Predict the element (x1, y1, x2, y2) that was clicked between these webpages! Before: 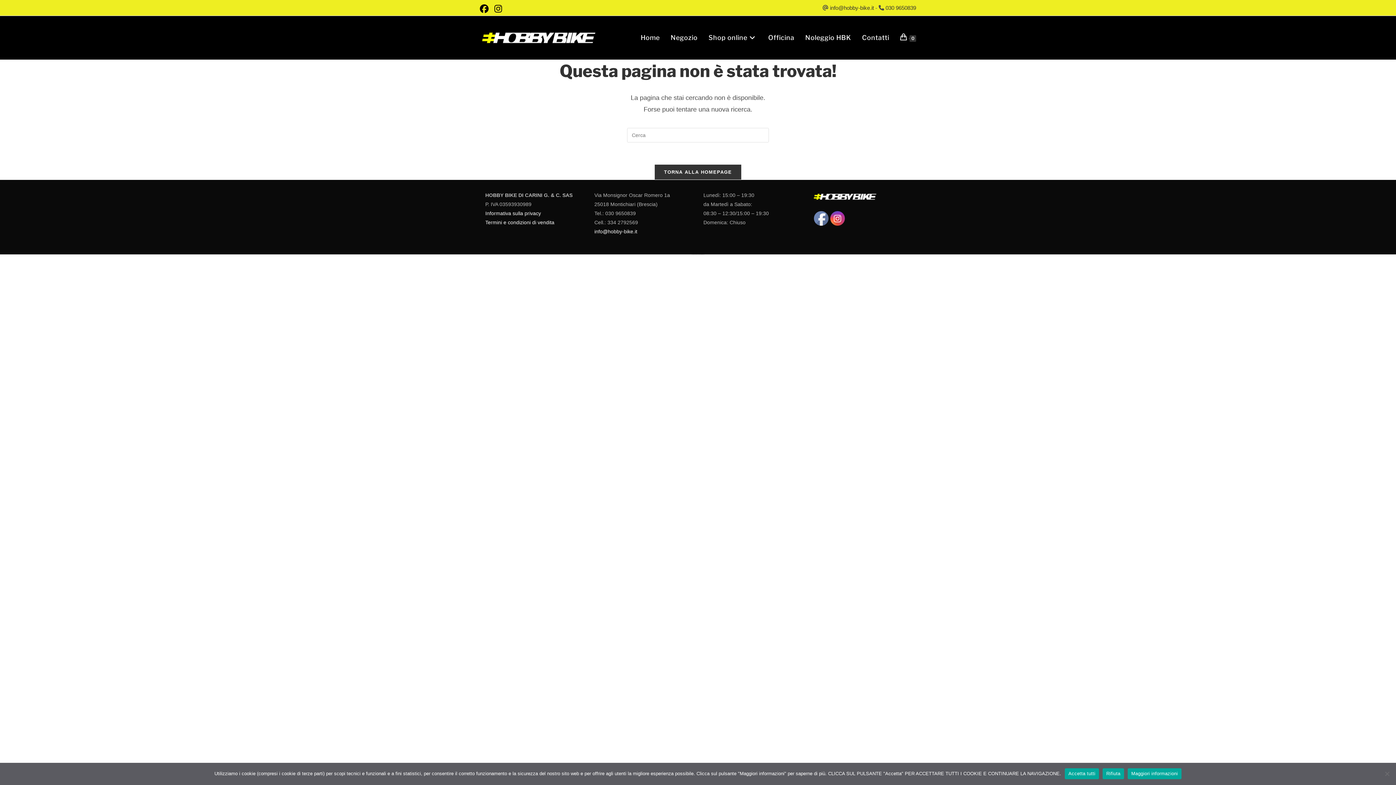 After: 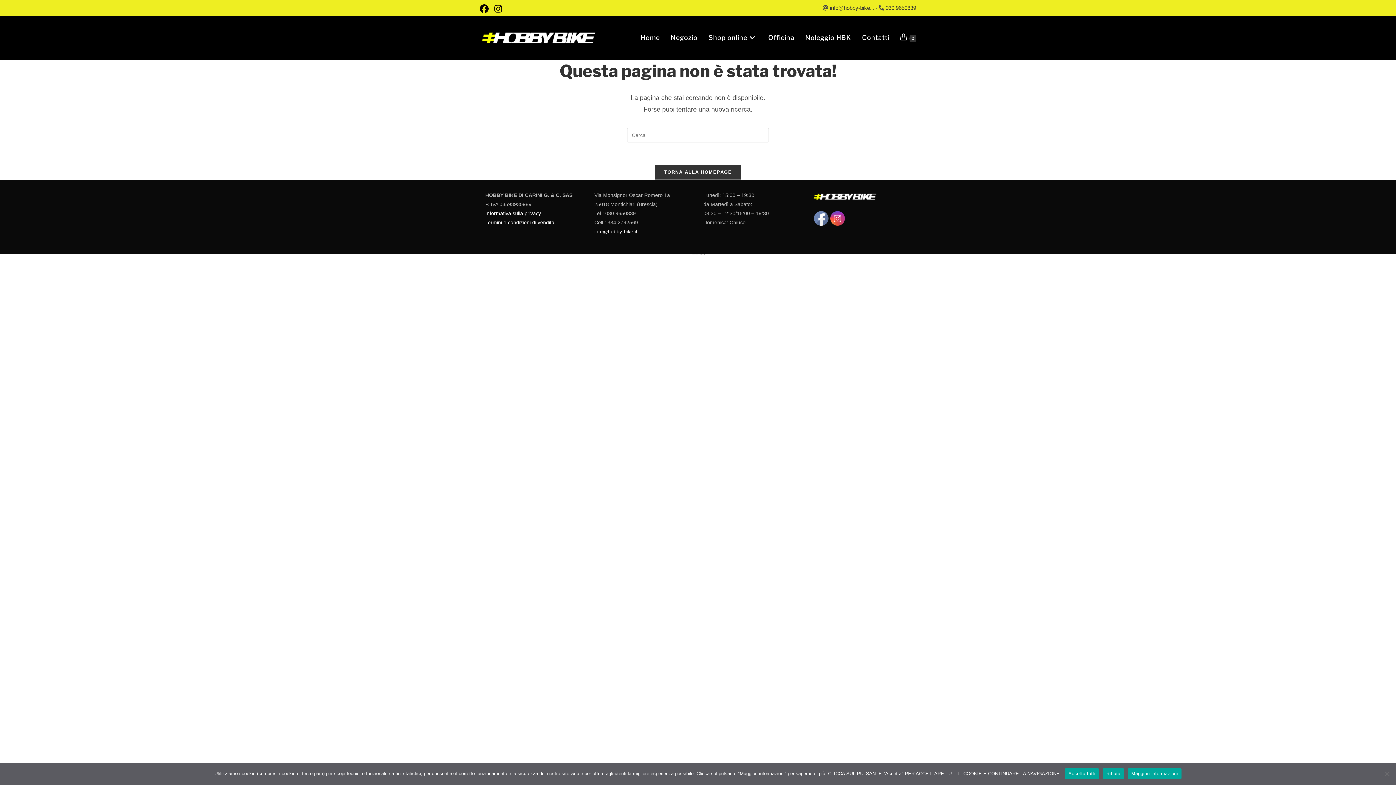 Action: label: UltimatelySocial bbox: (701, 254, 704, 254)